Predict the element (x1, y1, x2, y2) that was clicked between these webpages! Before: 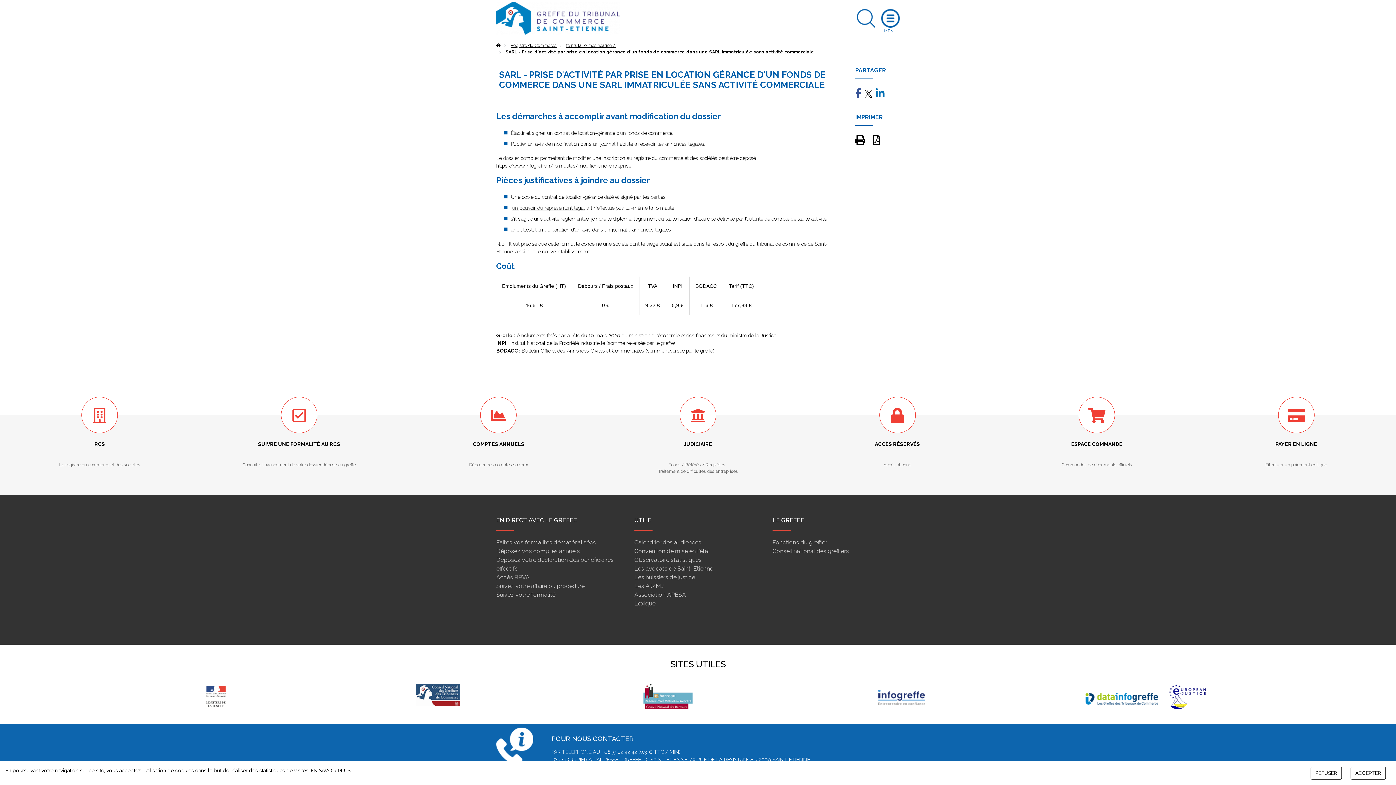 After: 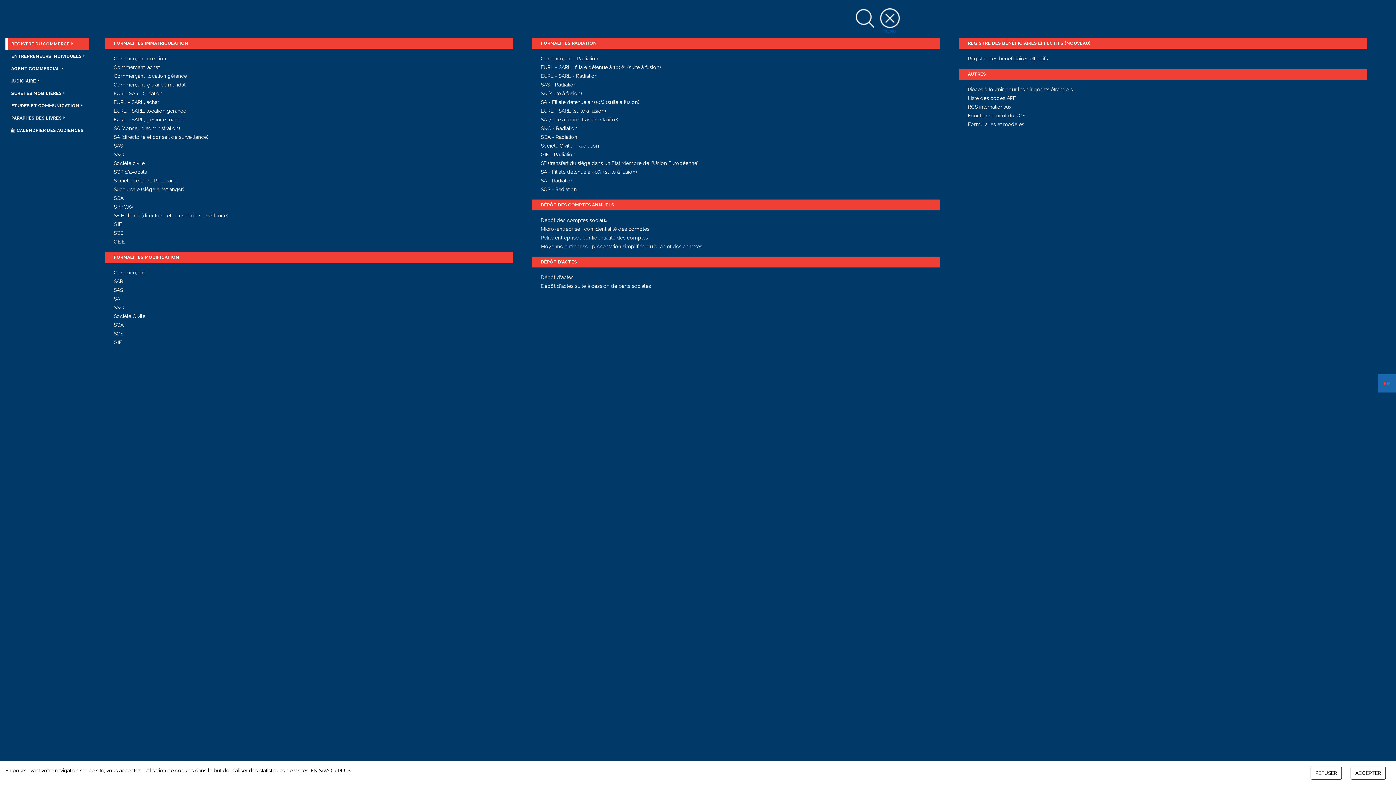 Action: label: formulaire modification 2 bbox: (566, 42, 616, 48)